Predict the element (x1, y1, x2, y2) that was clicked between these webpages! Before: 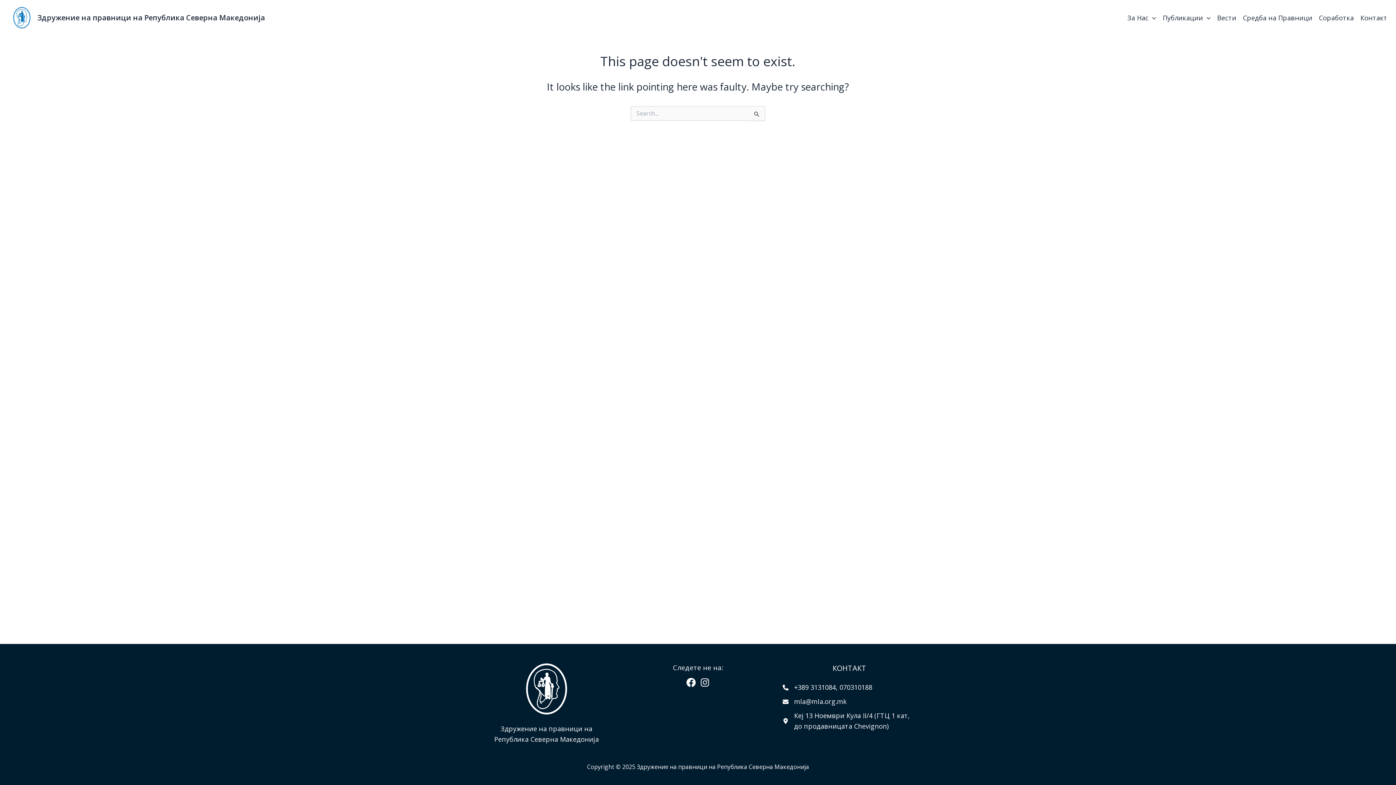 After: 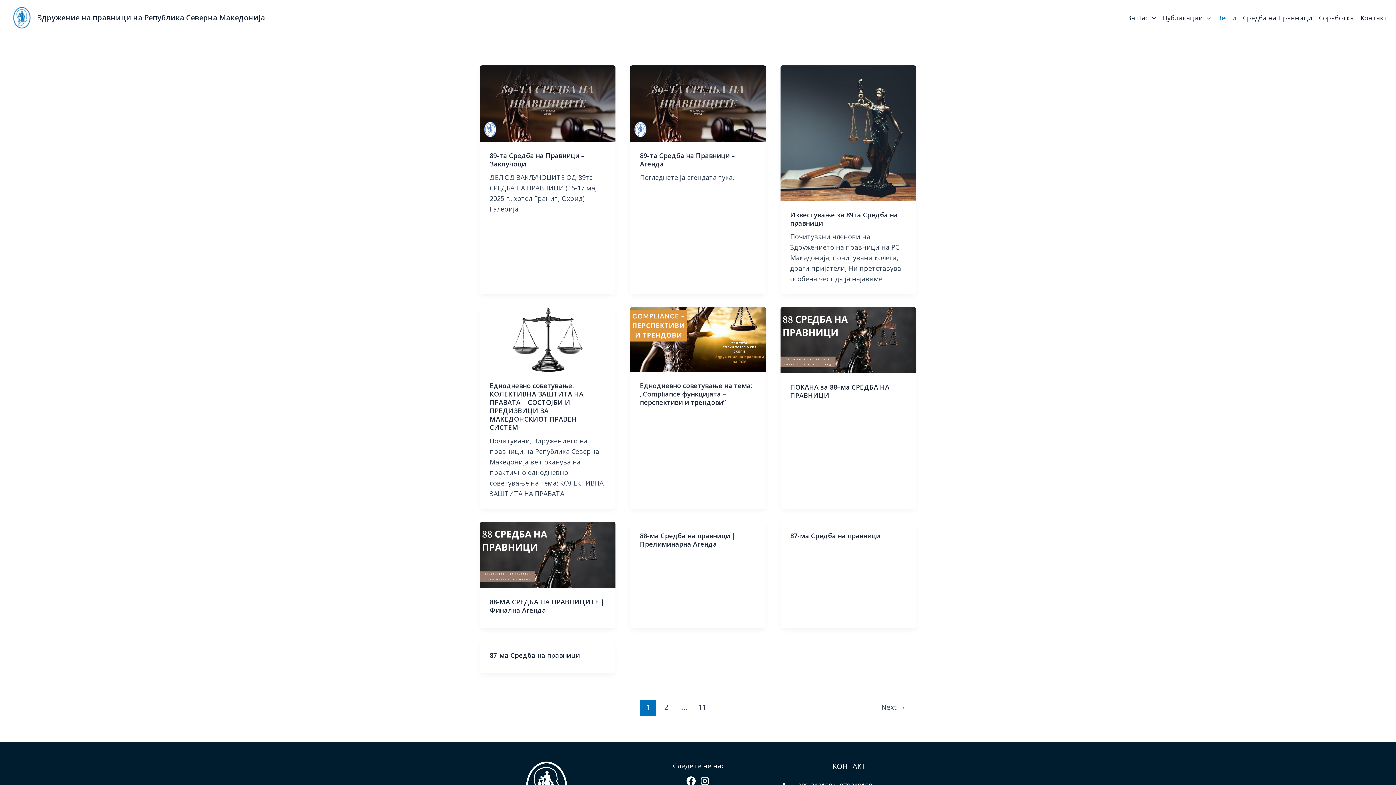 Action: bbox: (1214, 3, 1239, 32) label: Вести